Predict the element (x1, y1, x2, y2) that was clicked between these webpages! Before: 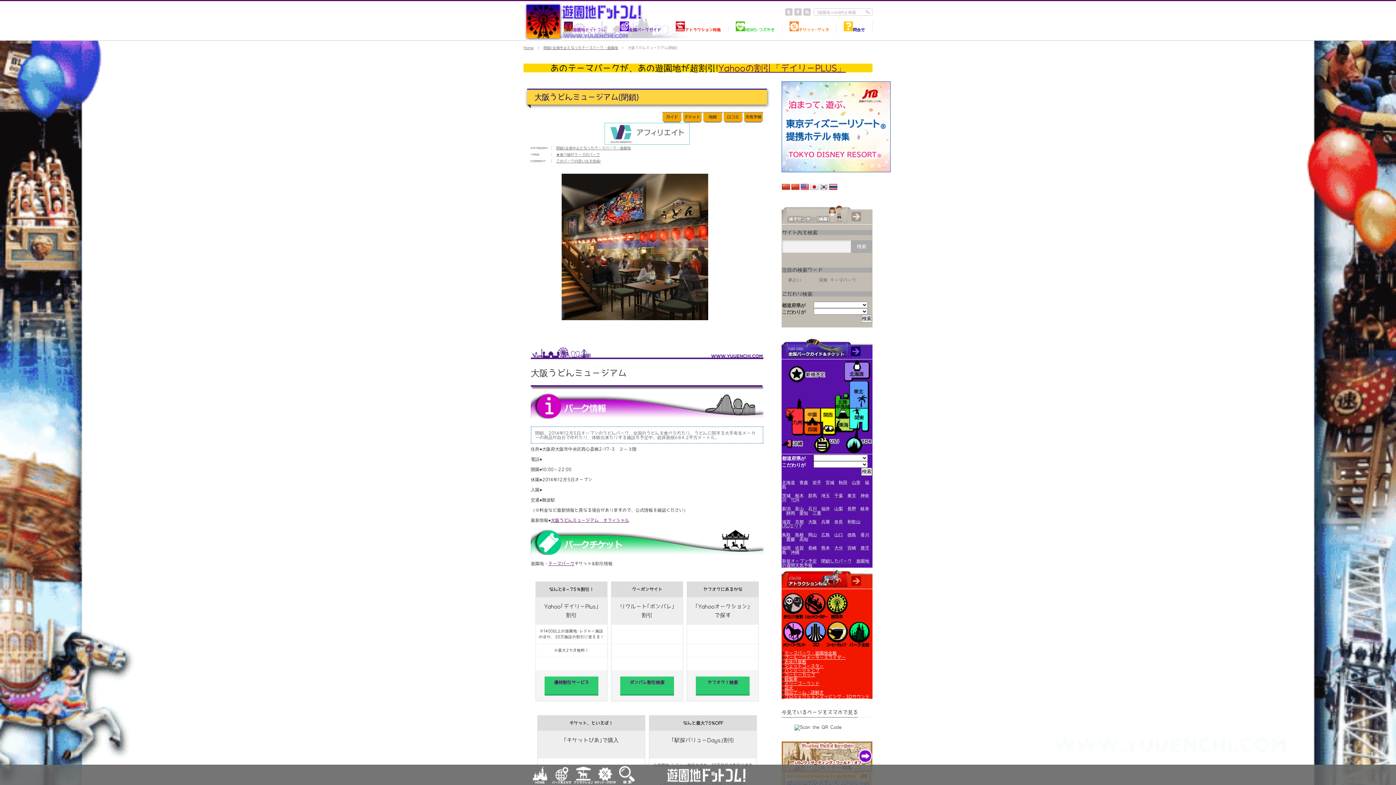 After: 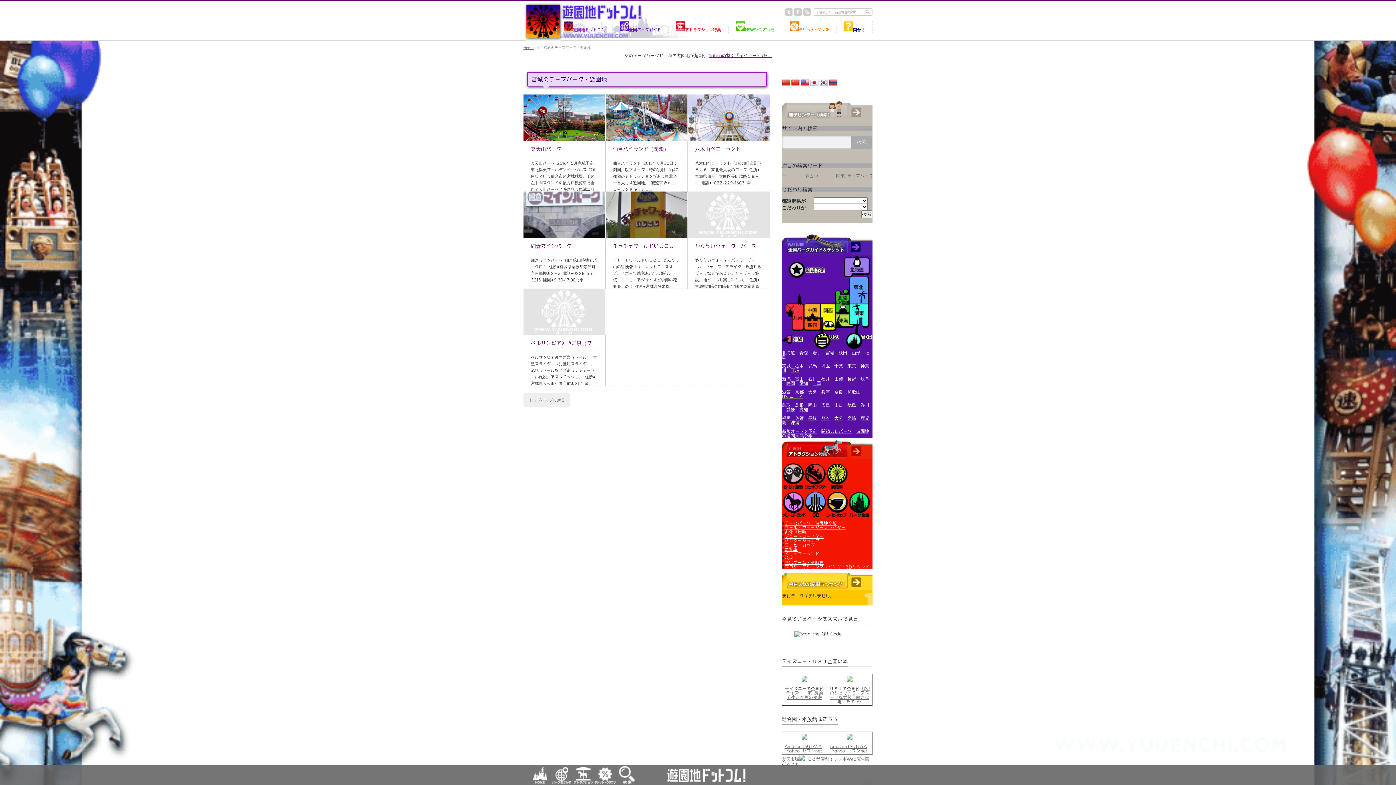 Action: label: 宮城 bbox: (825, 480, 834, 484)